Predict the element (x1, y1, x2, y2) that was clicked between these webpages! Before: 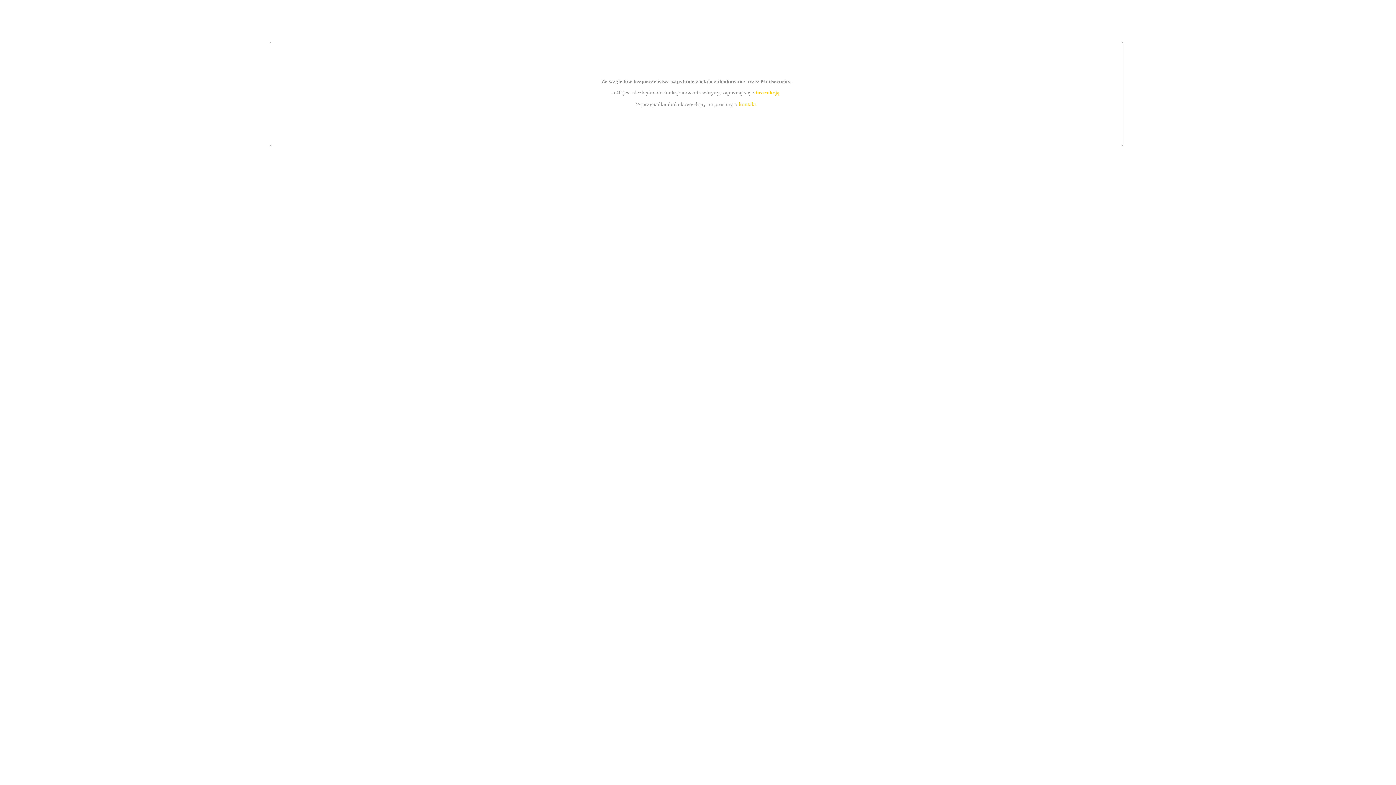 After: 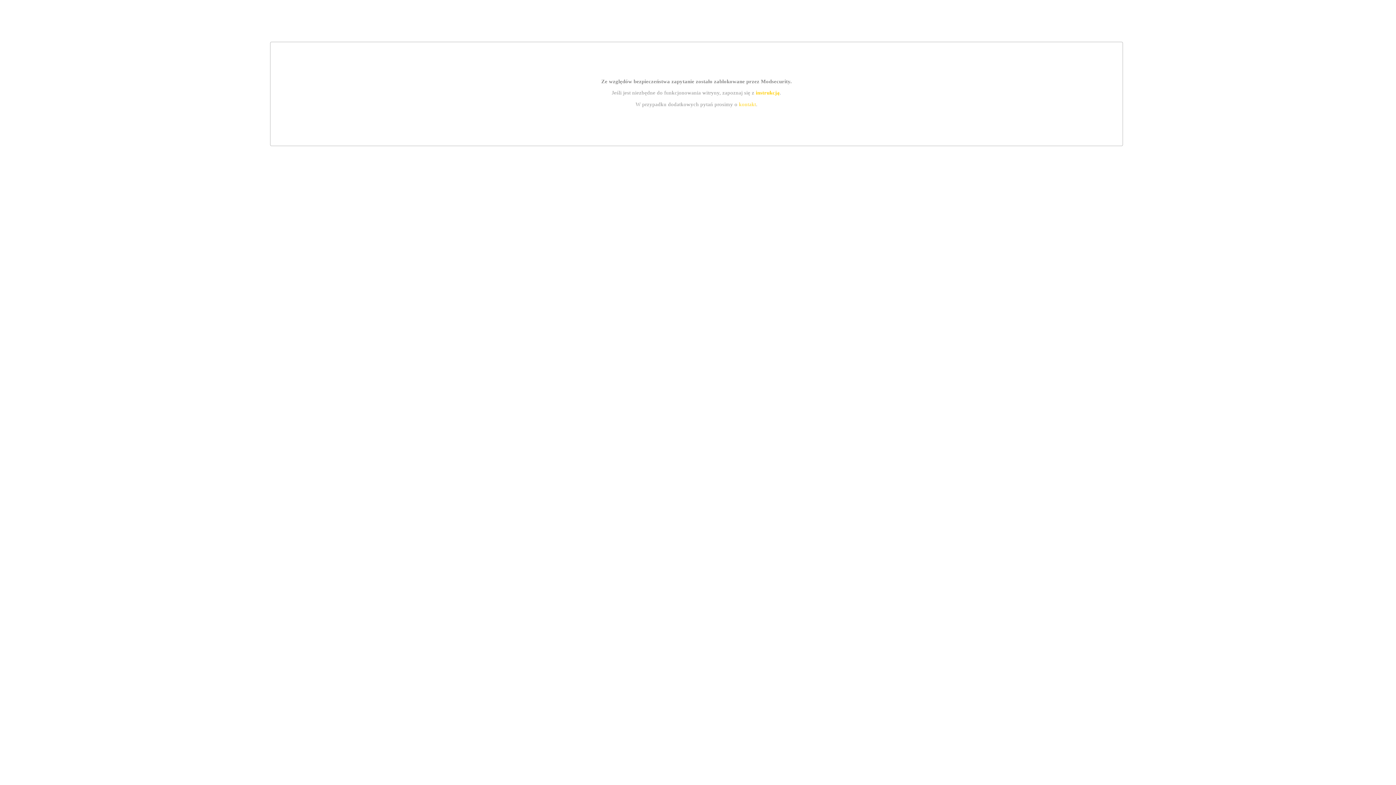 Action: bbox: (755, 89, 779, 95) label: instrukcją